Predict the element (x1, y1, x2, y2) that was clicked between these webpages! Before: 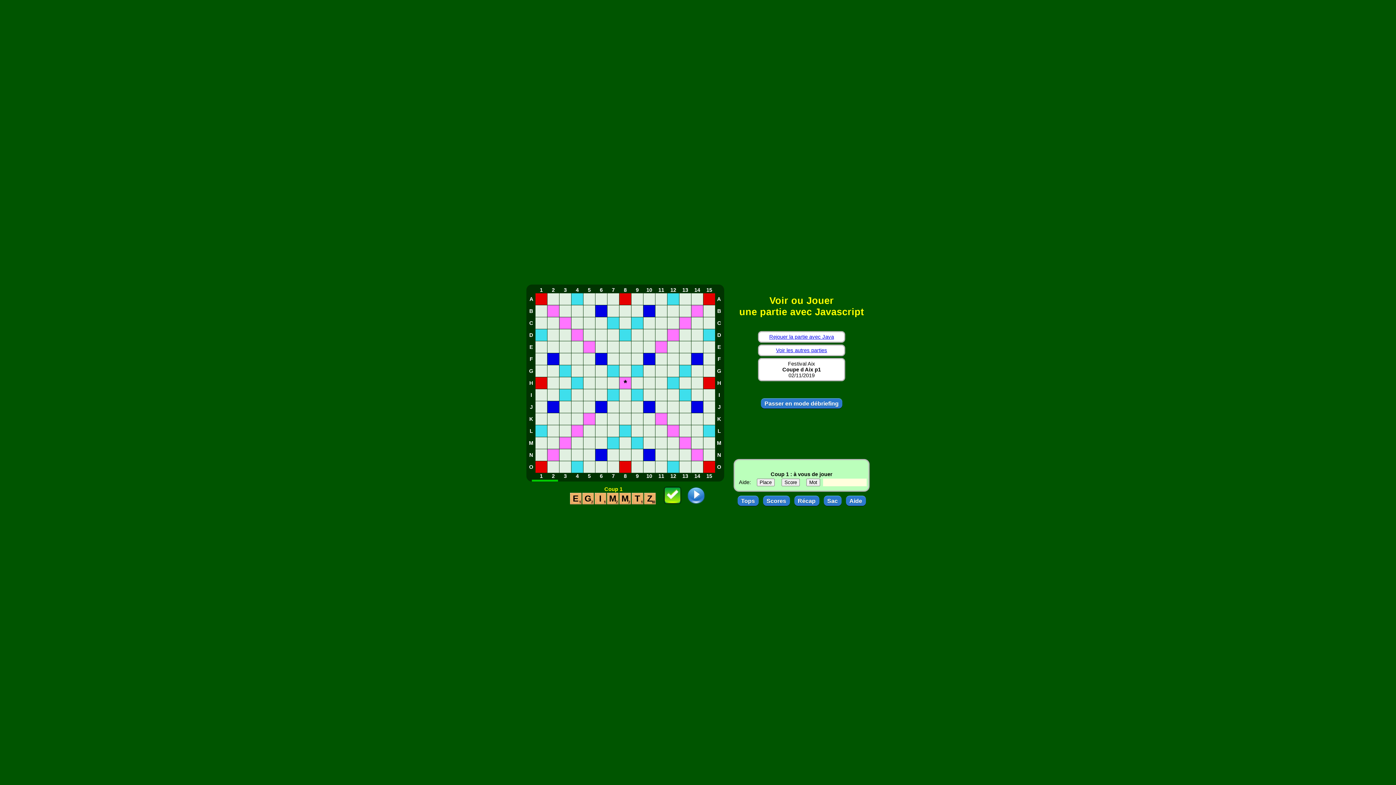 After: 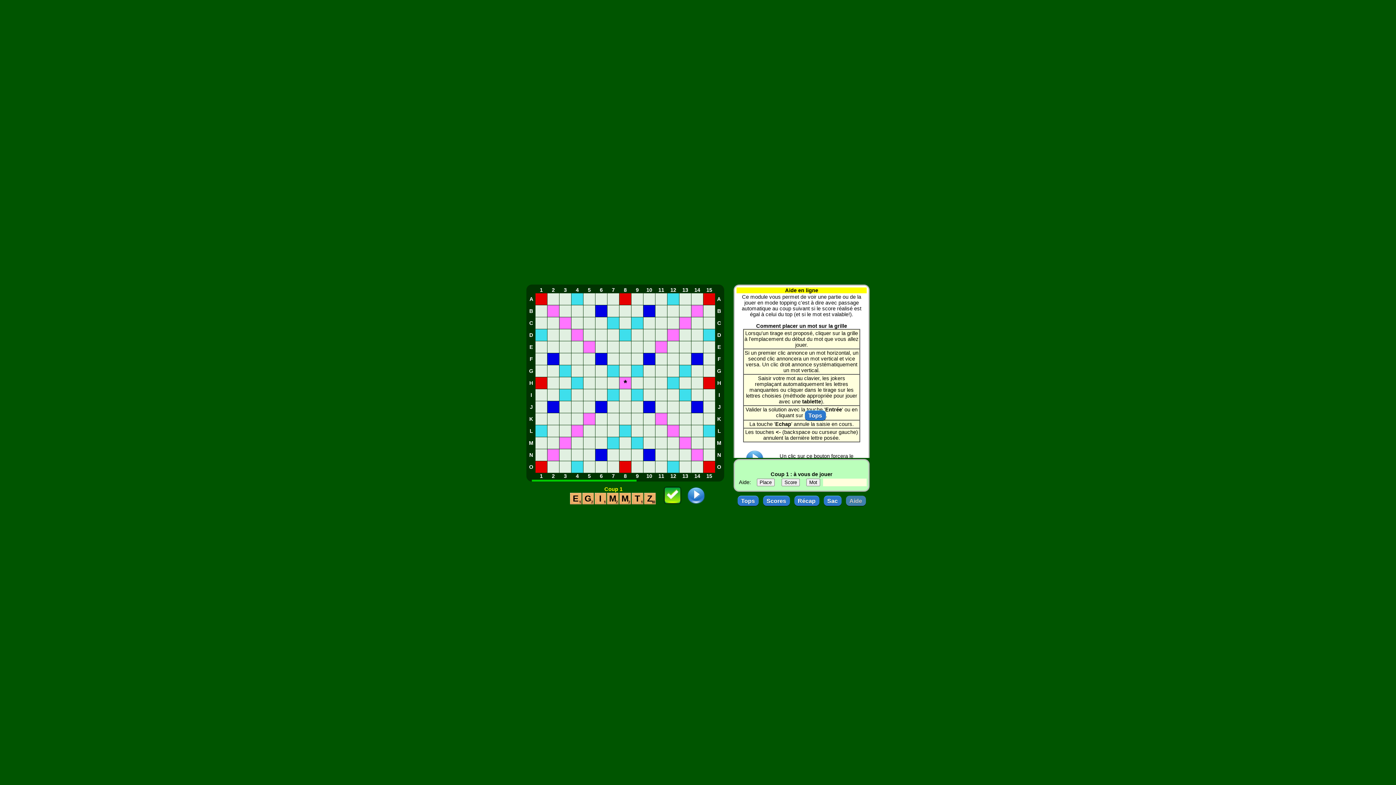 Action: bbox: (846, 496, 866, 506) label: Aide